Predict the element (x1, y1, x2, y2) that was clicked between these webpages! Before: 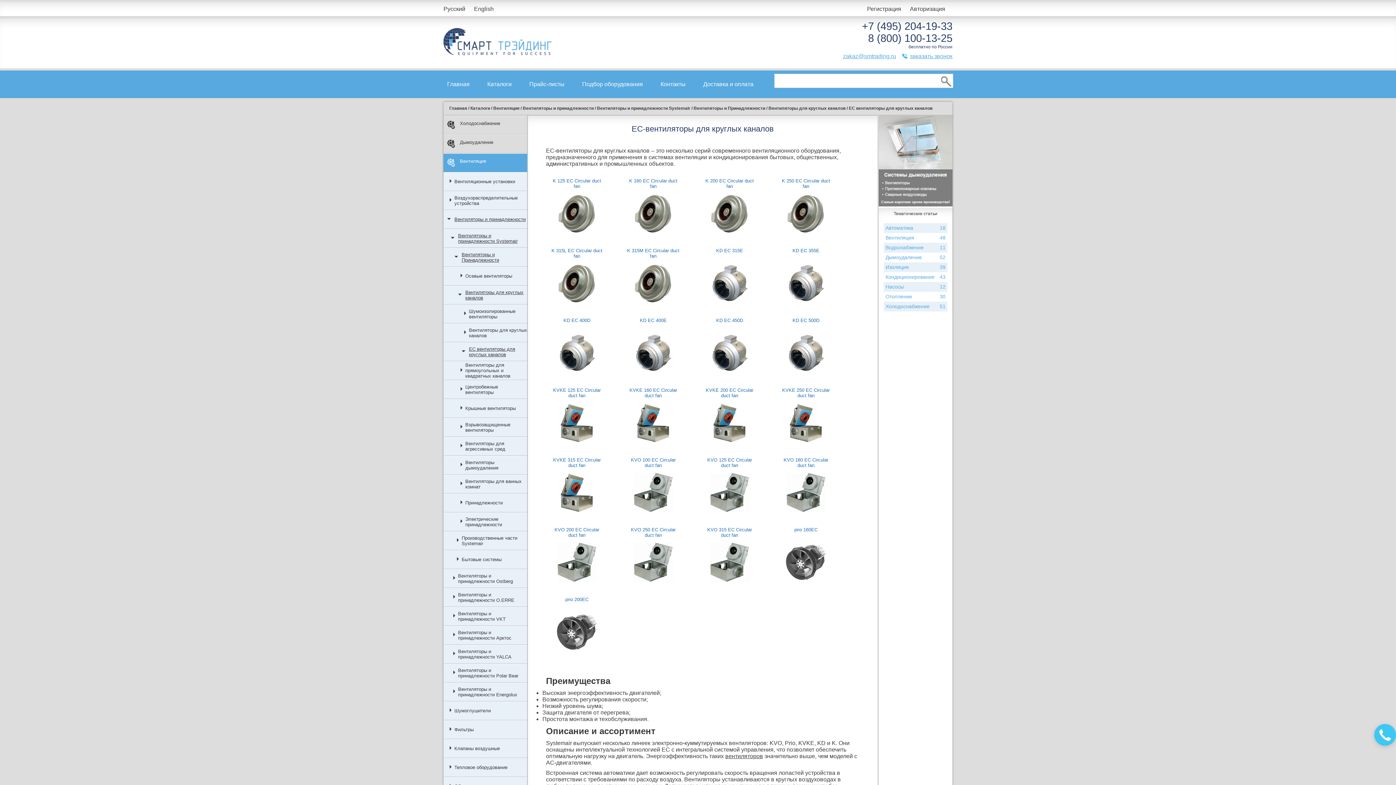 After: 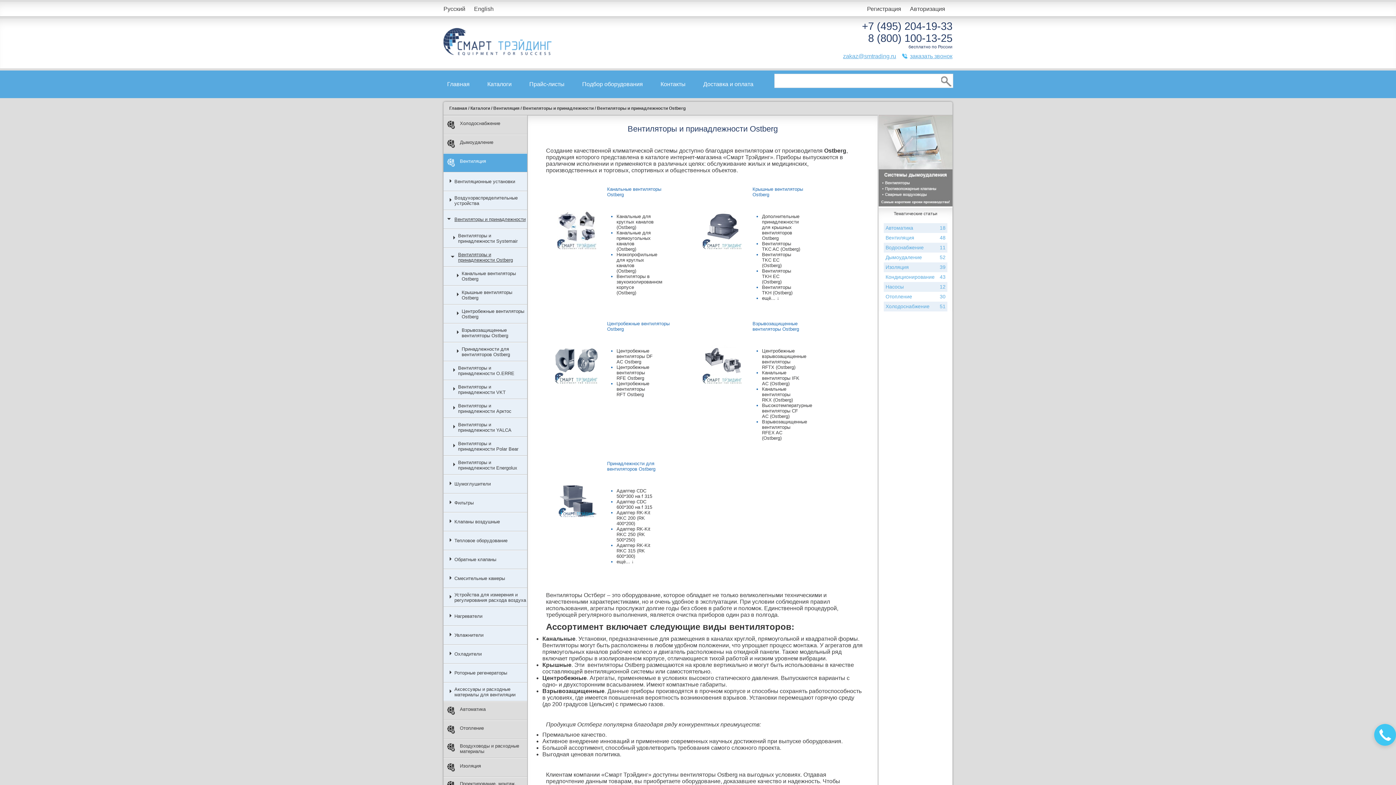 Action: label: Вентиляторы и принадлежности Ostberg bbox: (443, 569, 527, 588)